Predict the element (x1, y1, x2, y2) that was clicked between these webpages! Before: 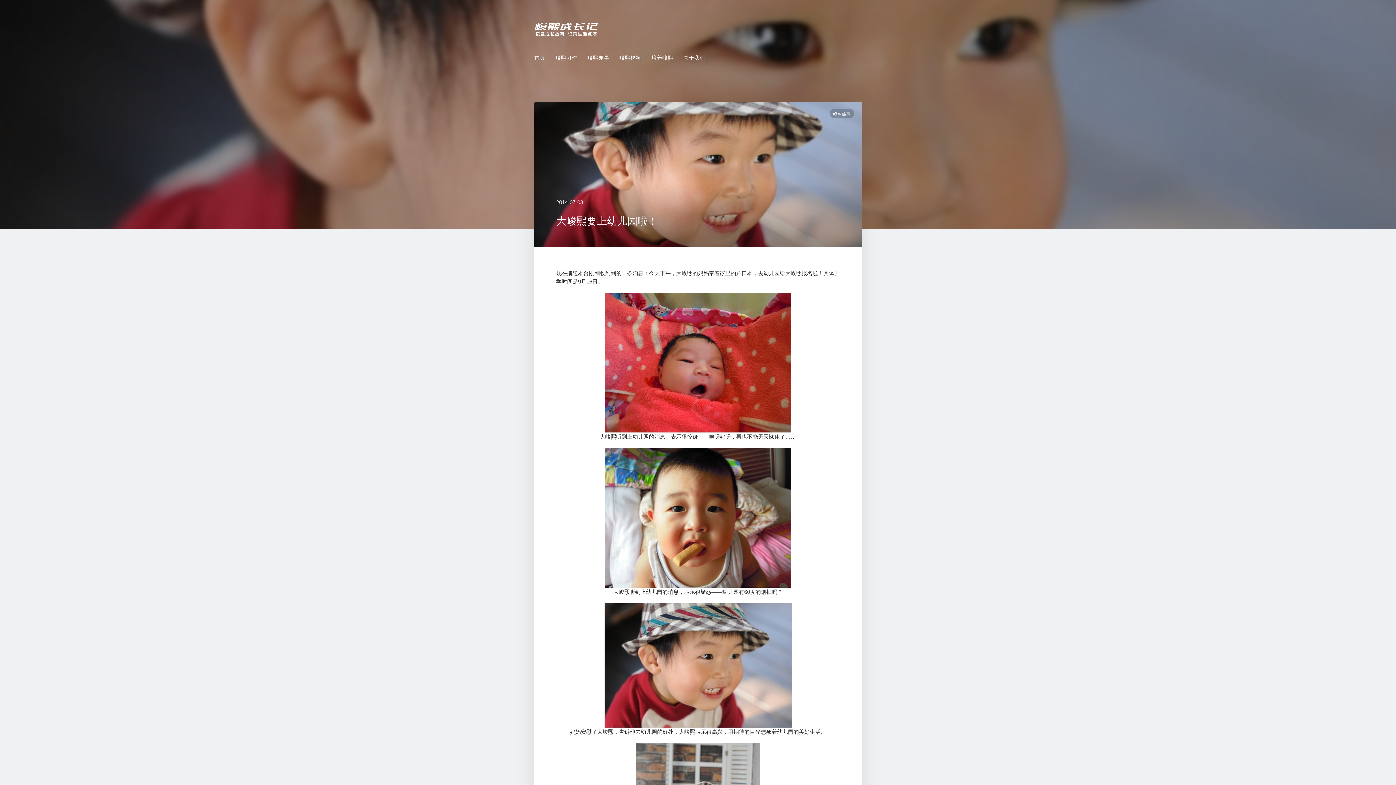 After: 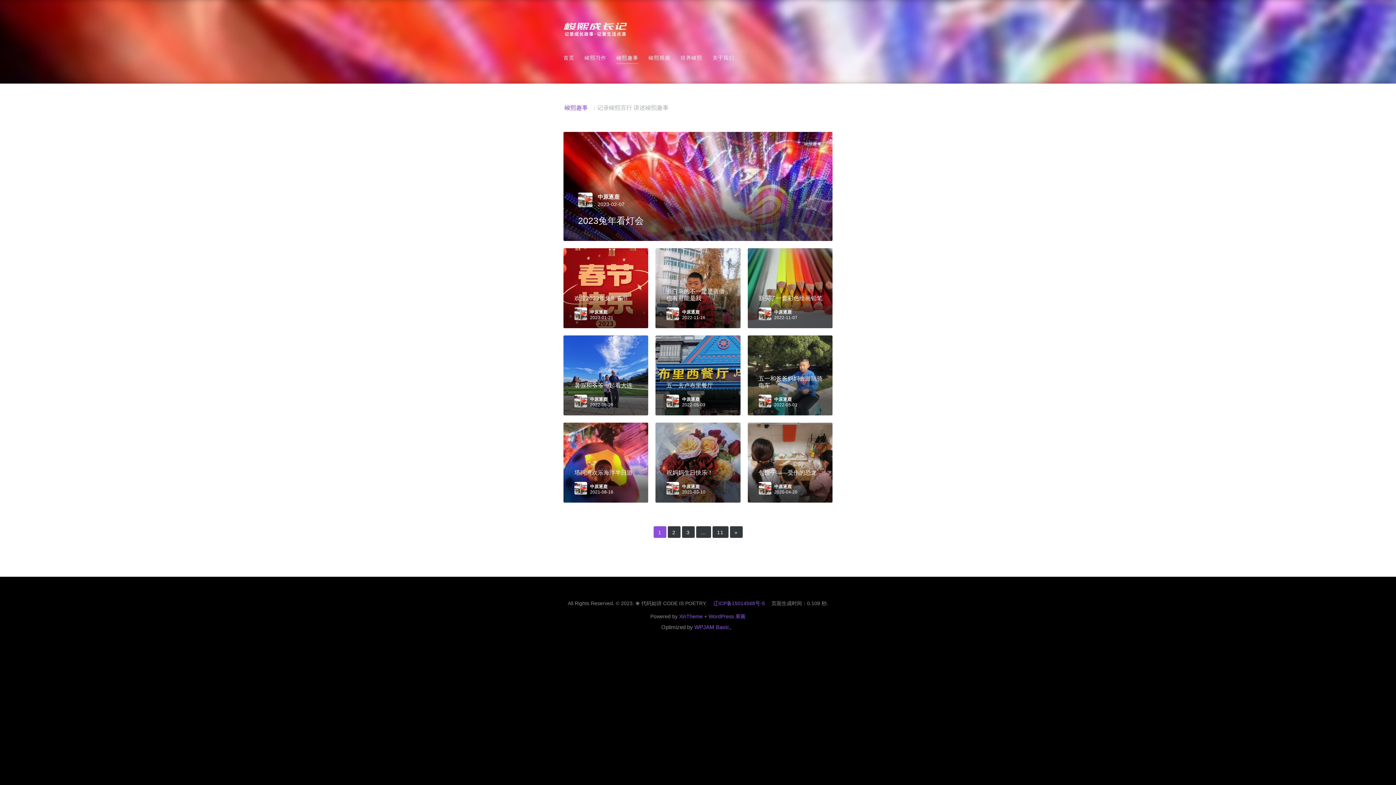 Action: label: 峻熙趣事 bbox: (829, 109, 854, 118)